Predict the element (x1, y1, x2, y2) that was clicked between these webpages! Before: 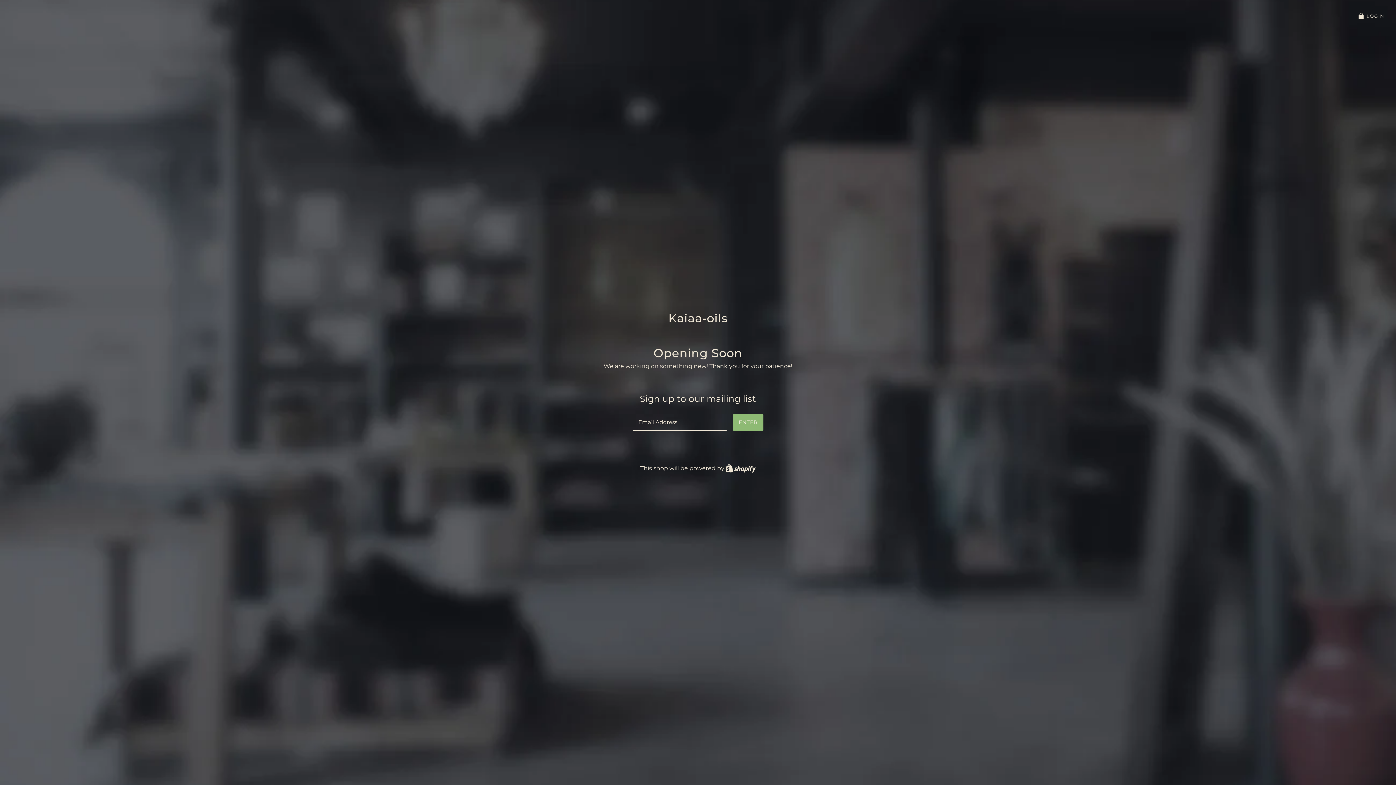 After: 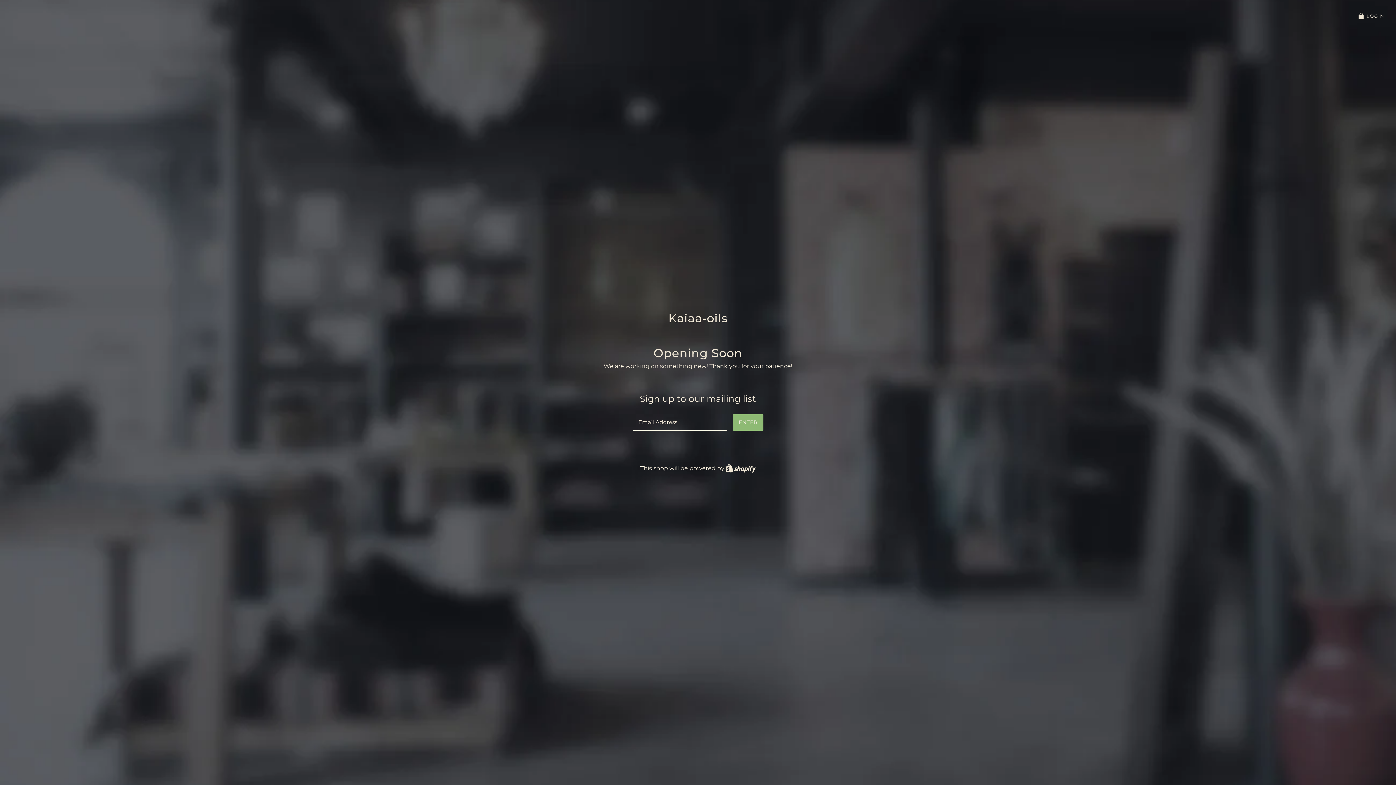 Action: bbox: (668, 311, 727, 325) label: Kaiaa-oils